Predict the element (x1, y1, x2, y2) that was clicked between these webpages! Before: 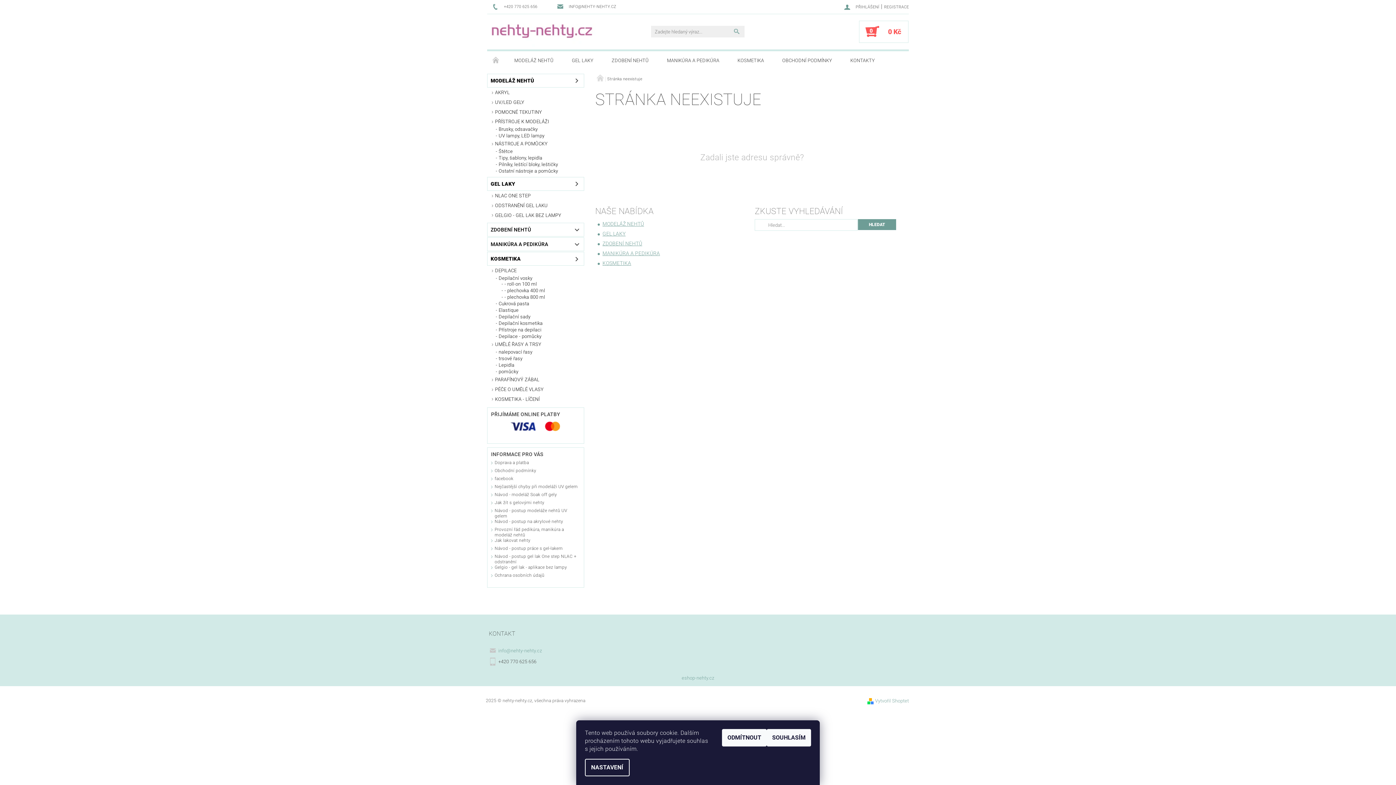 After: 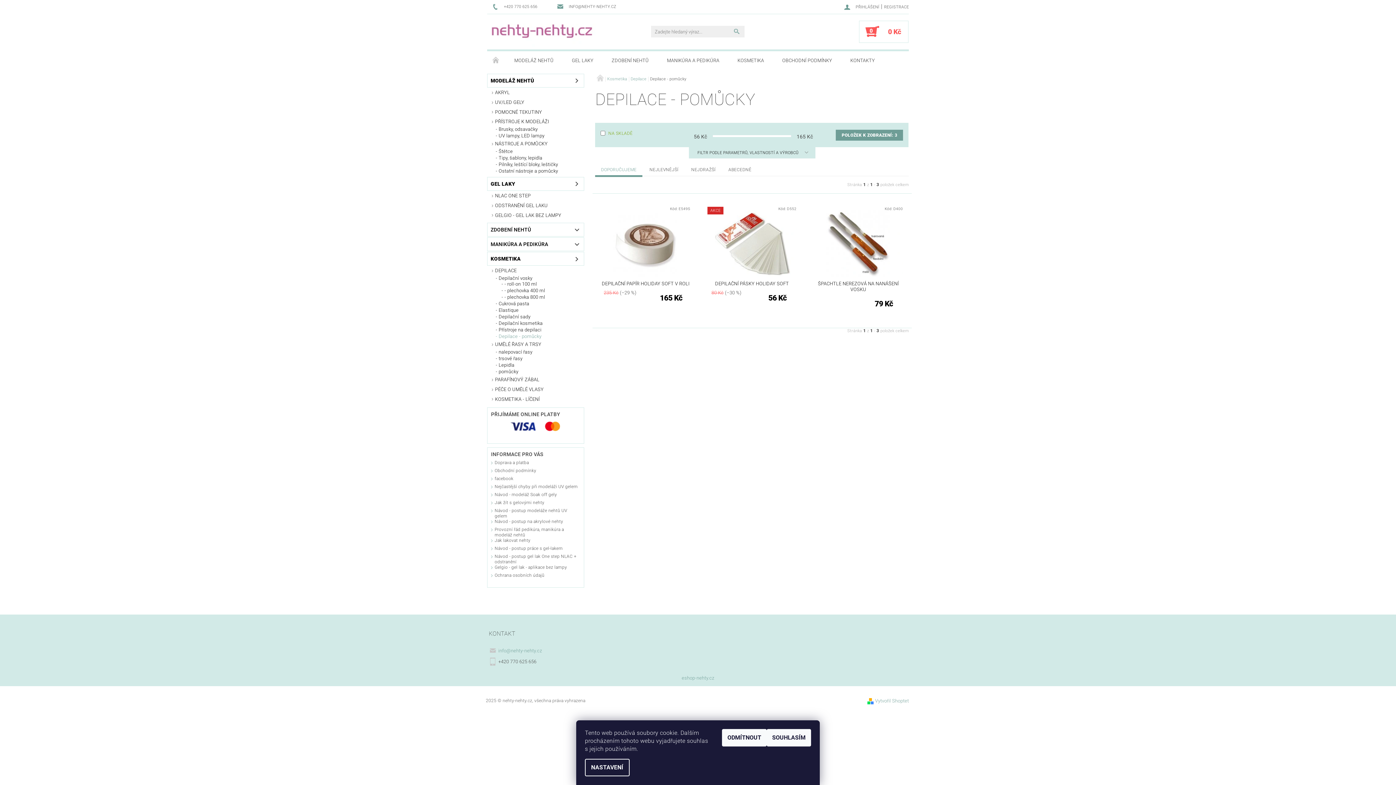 Action: bbox: (493, 333, 584, 339) label: Depilace - pomůcky